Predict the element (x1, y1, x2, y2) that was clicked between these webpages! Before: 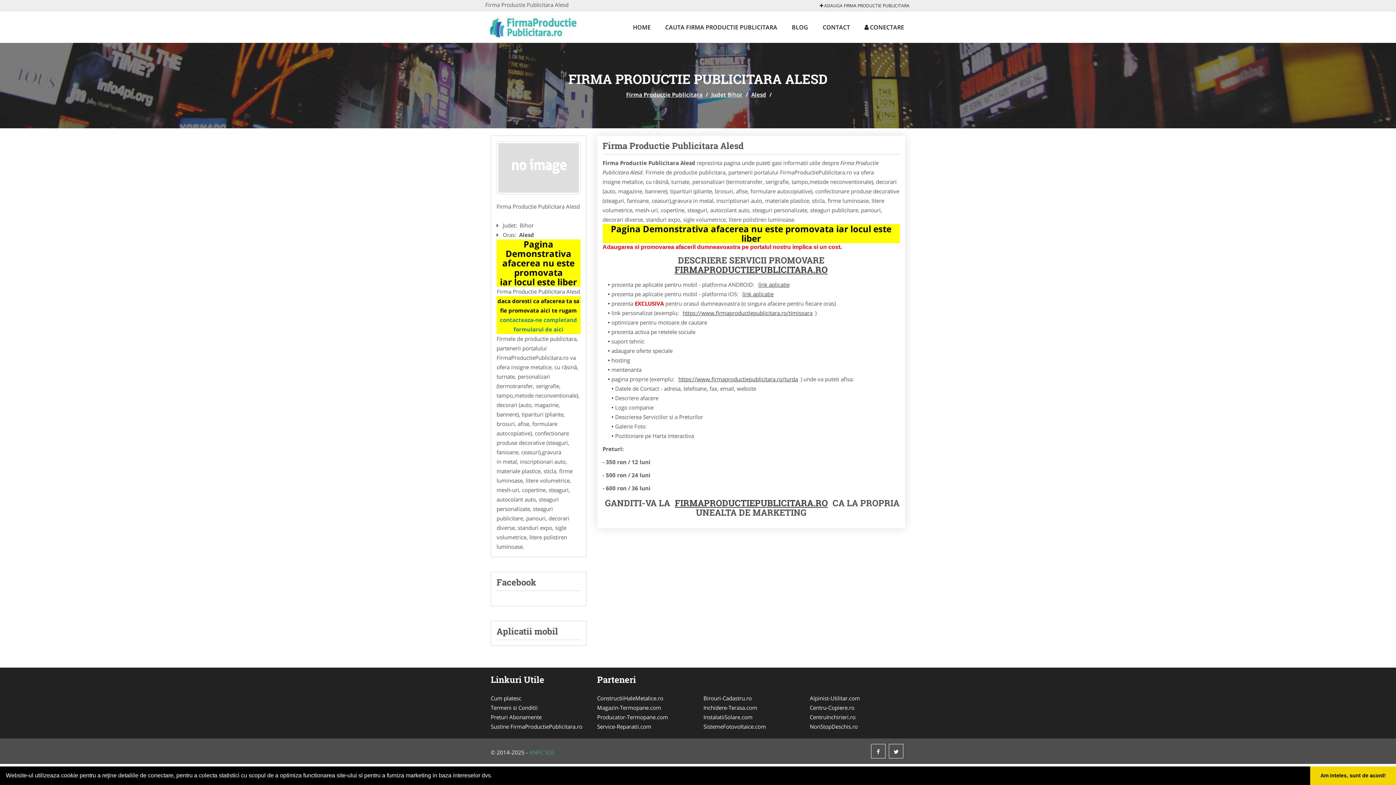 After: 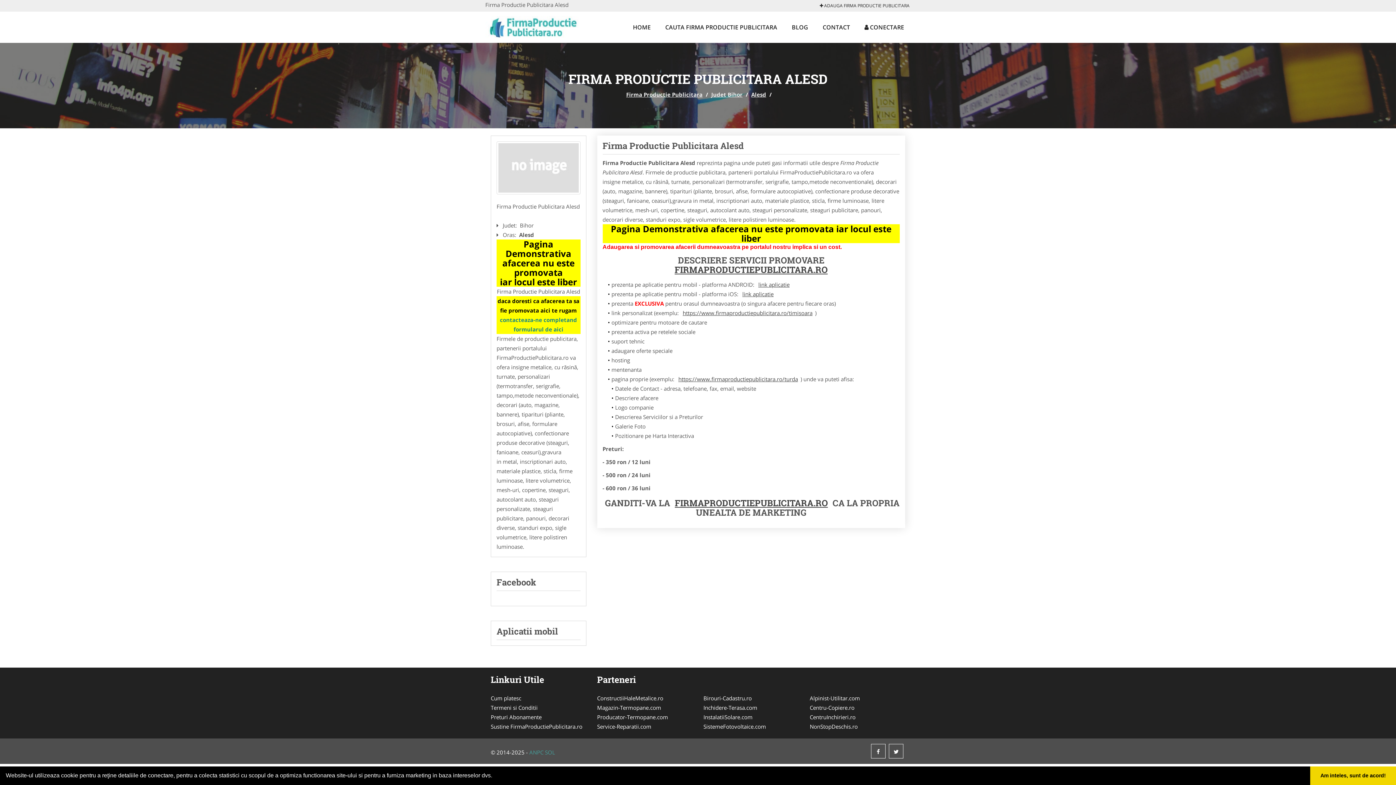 Action: label: SistemeFotovoltaice.com bbox: (703, 722, 799, 731)